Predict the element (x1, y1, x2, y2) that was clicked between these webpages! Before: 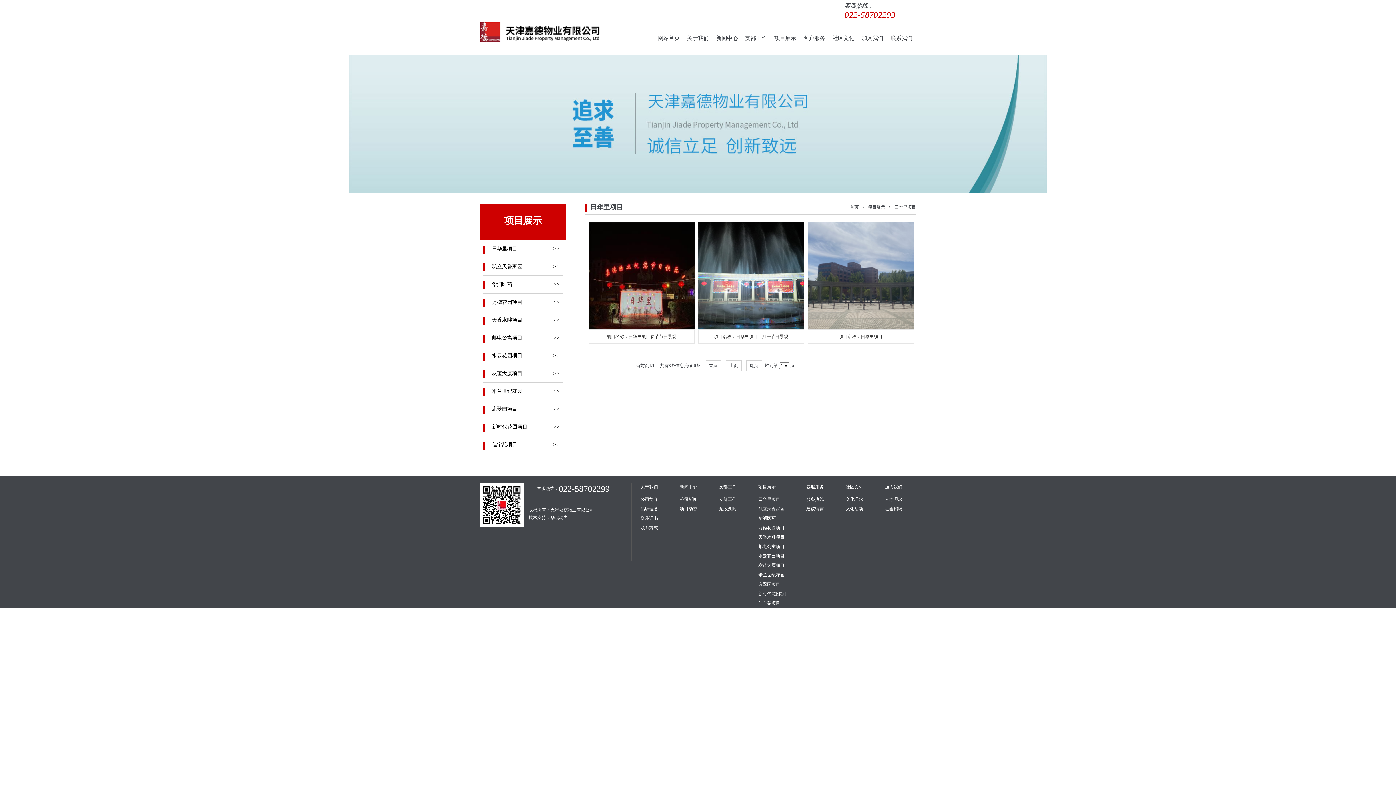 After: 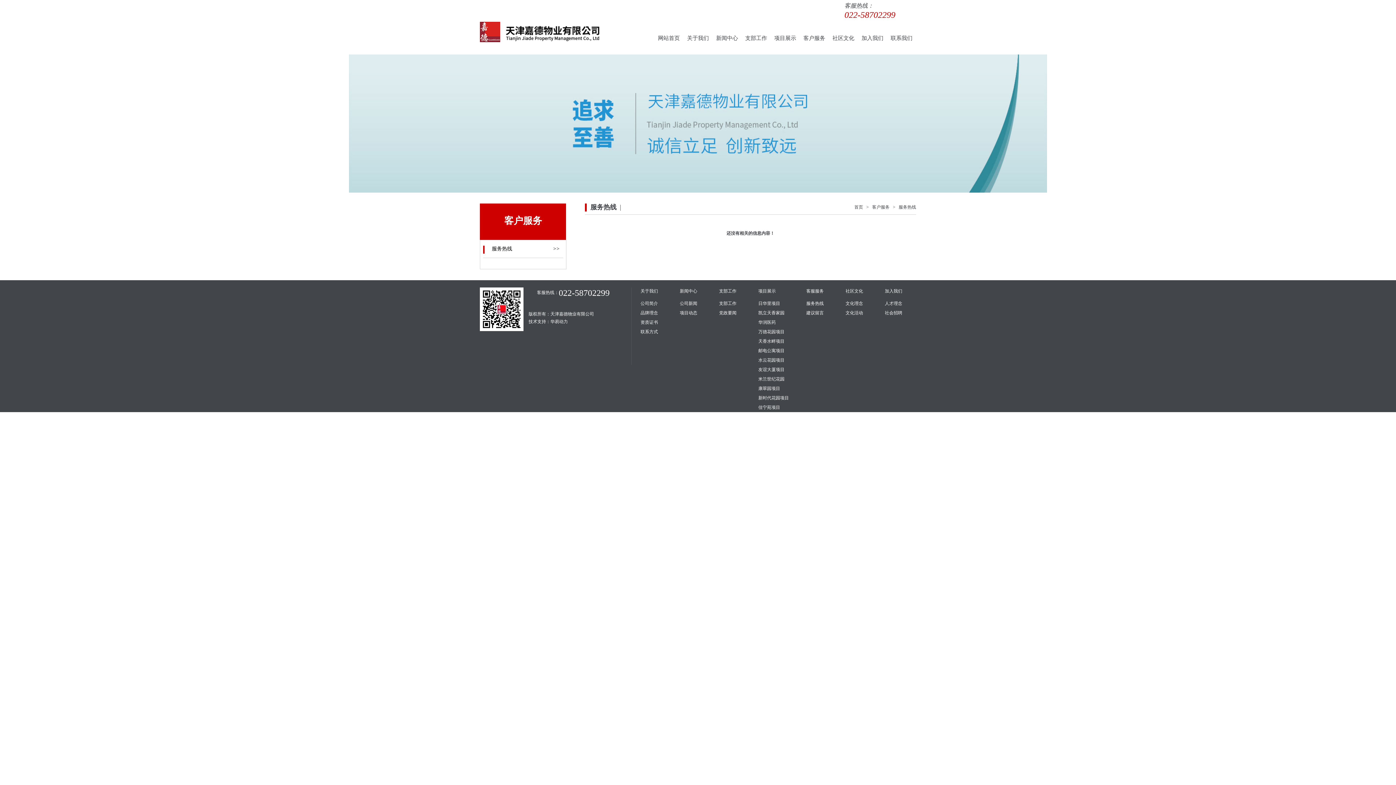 Action: label: 服务热线 bbox: (806, 494, 828, 504)